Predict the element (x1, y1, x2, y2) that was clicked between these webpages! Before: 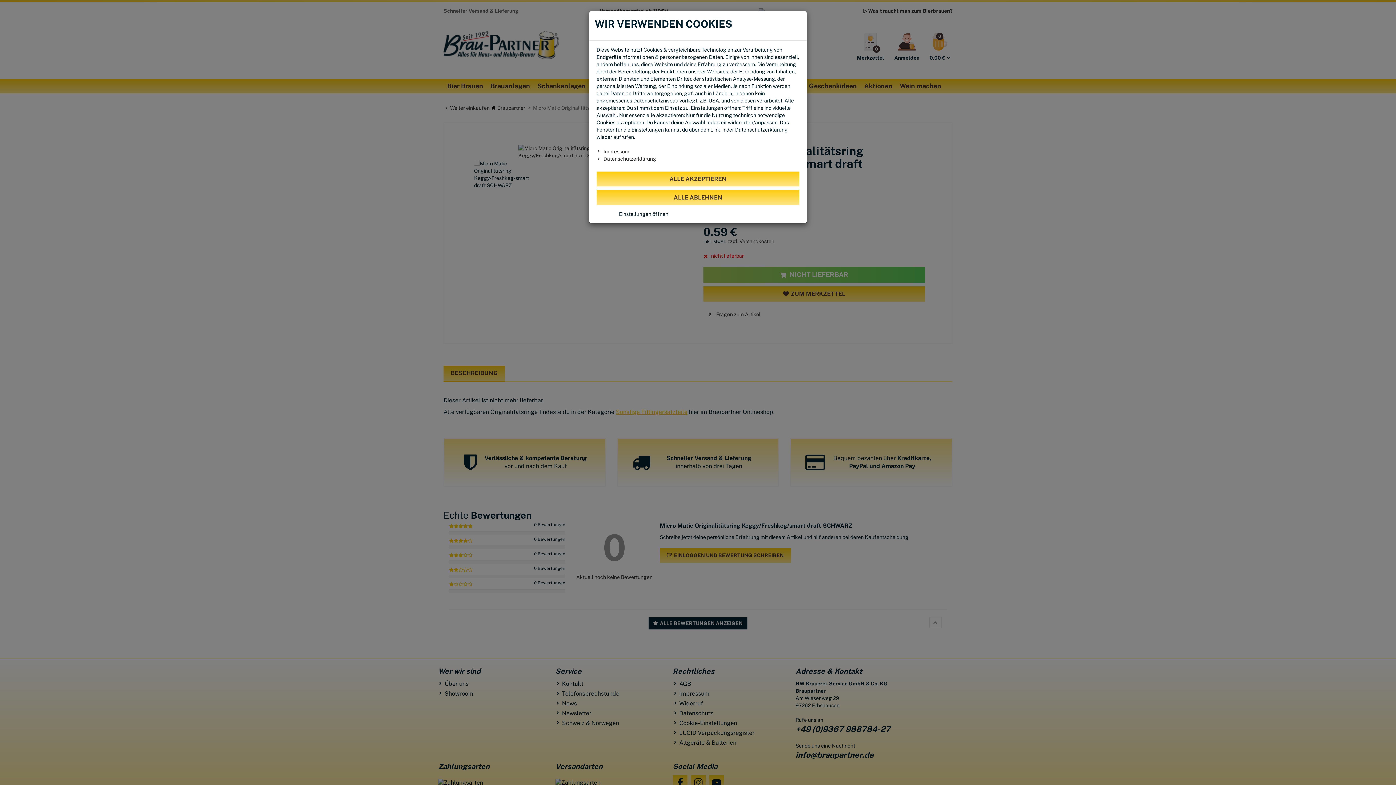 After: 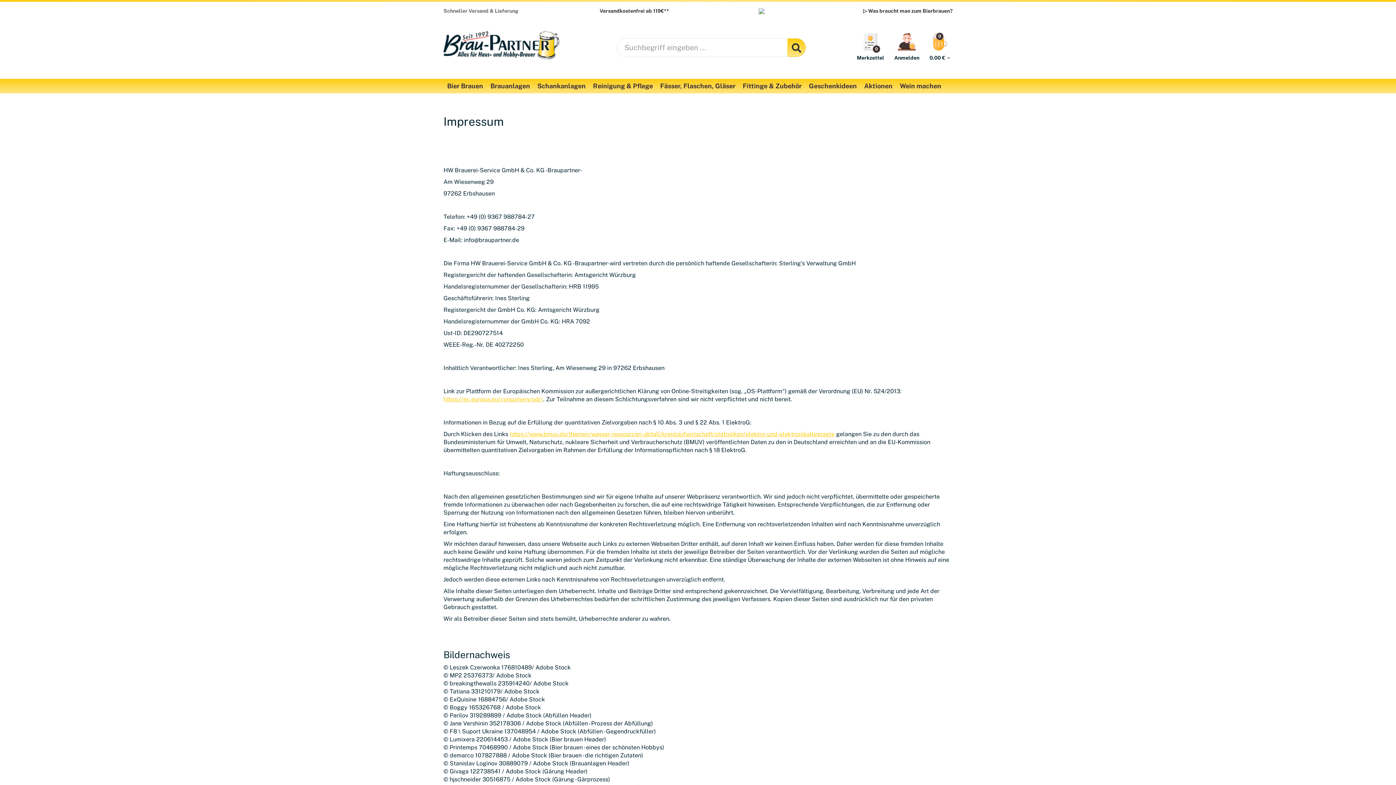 Action: label: Impressum bbox: (603, 148, 629, 154)